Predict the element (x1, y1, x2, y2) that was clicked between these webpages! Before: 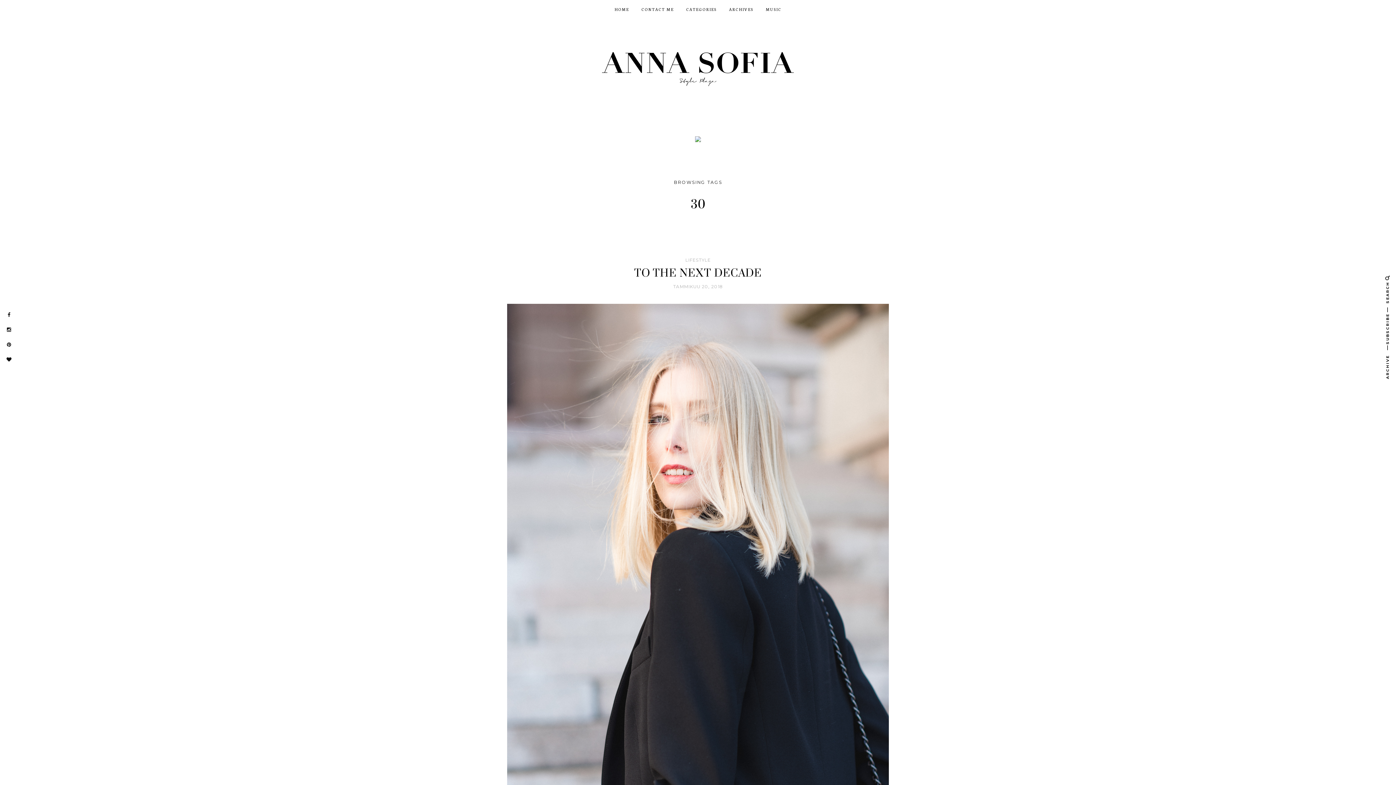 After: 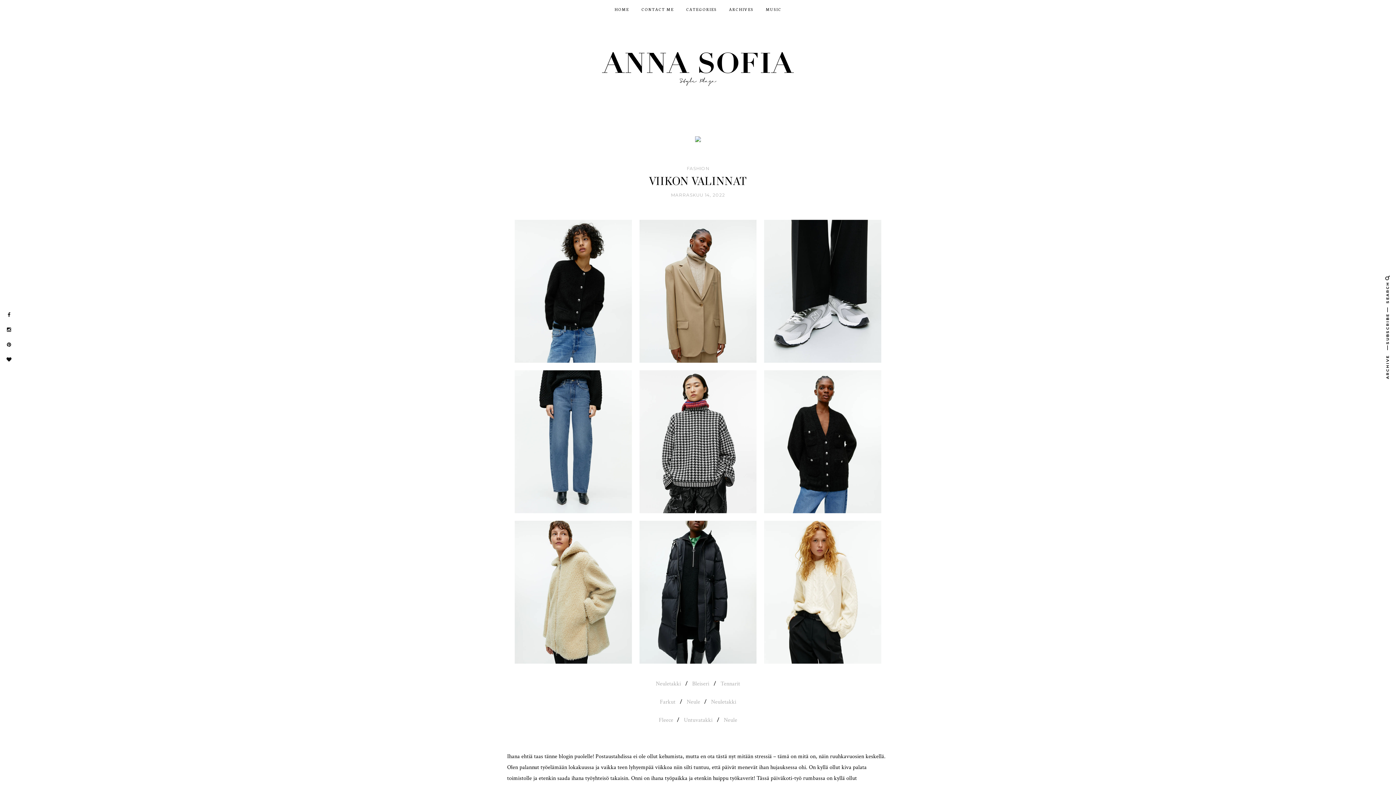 Action: label: HOME bbox: (614, 5, 629, 13)